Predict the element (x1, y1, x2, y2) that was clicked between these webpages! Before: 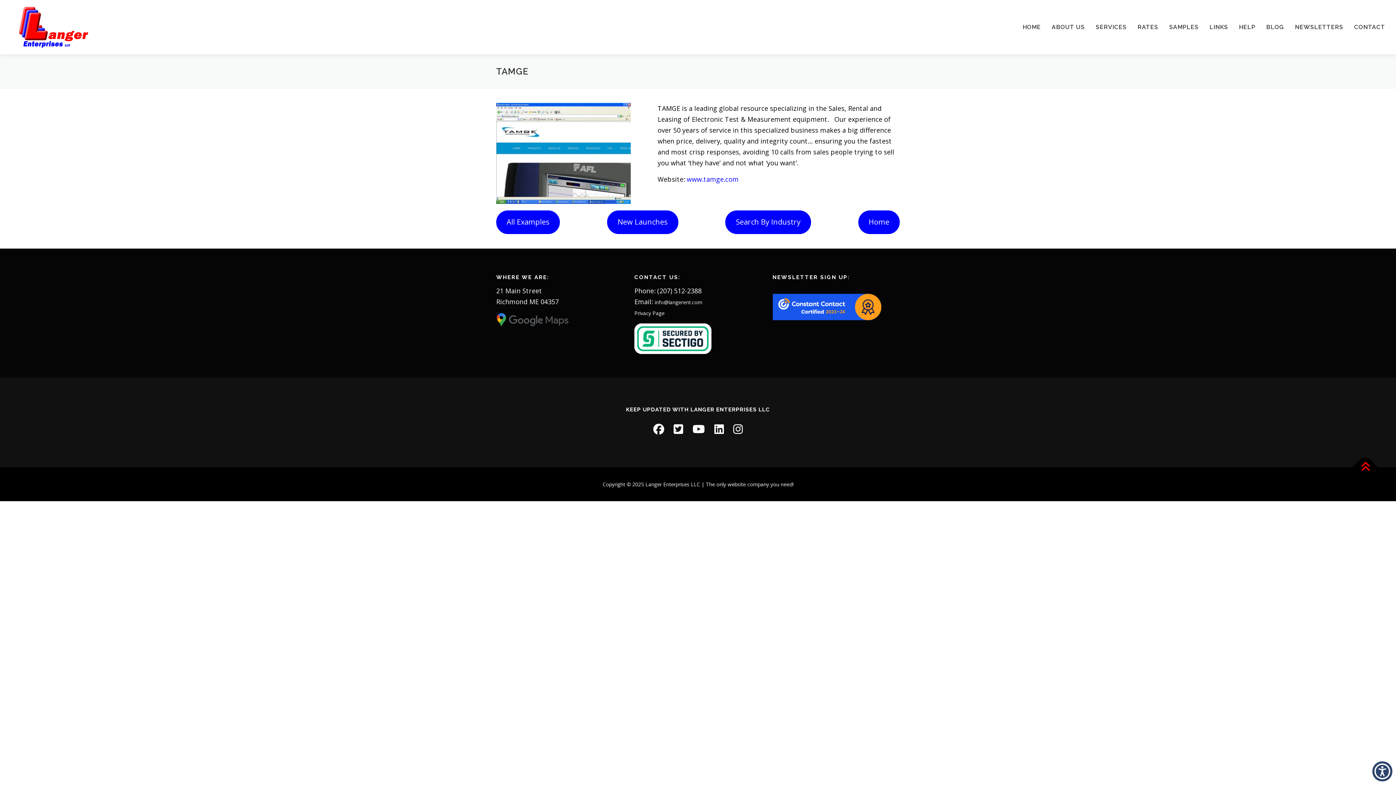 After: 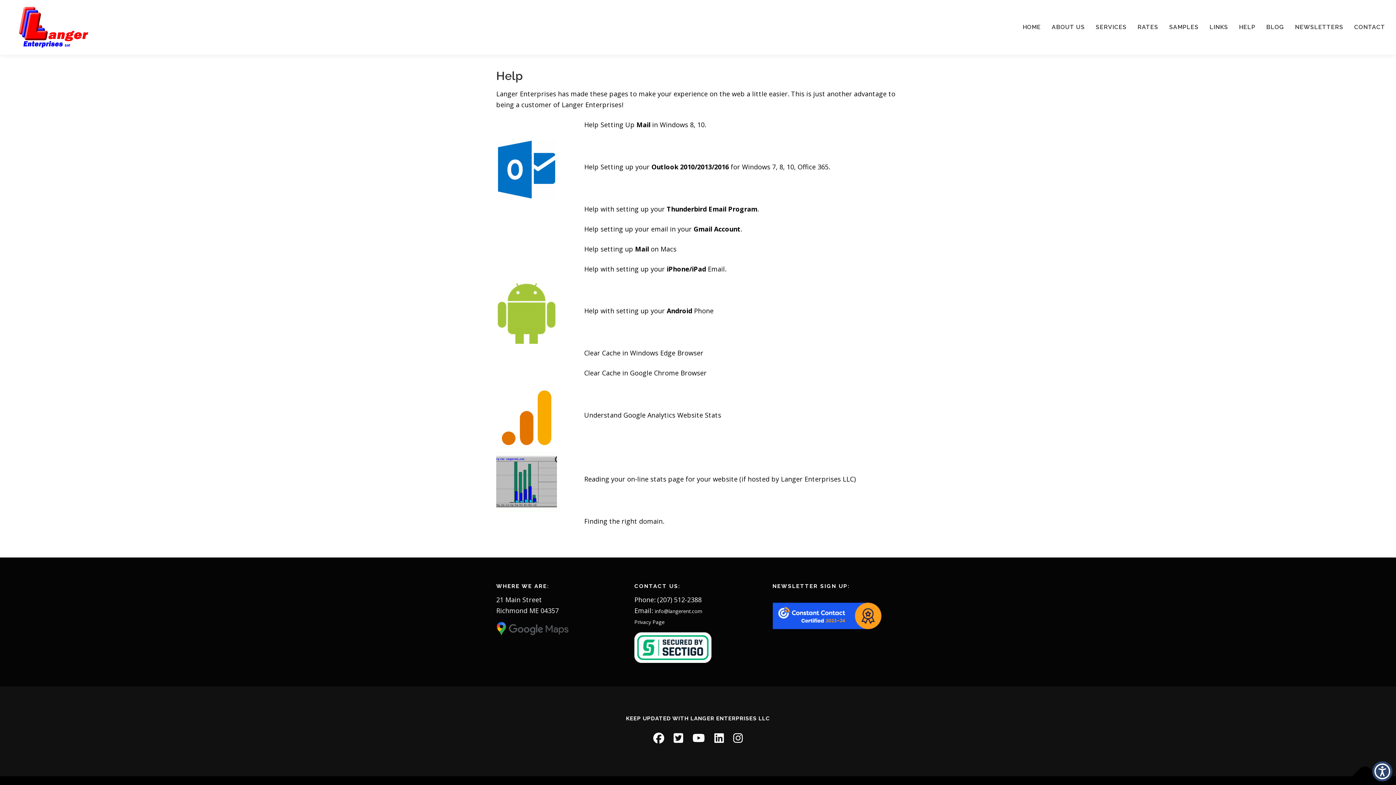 Action: label: HELP bbox: (1233, 0, 1261, 54)